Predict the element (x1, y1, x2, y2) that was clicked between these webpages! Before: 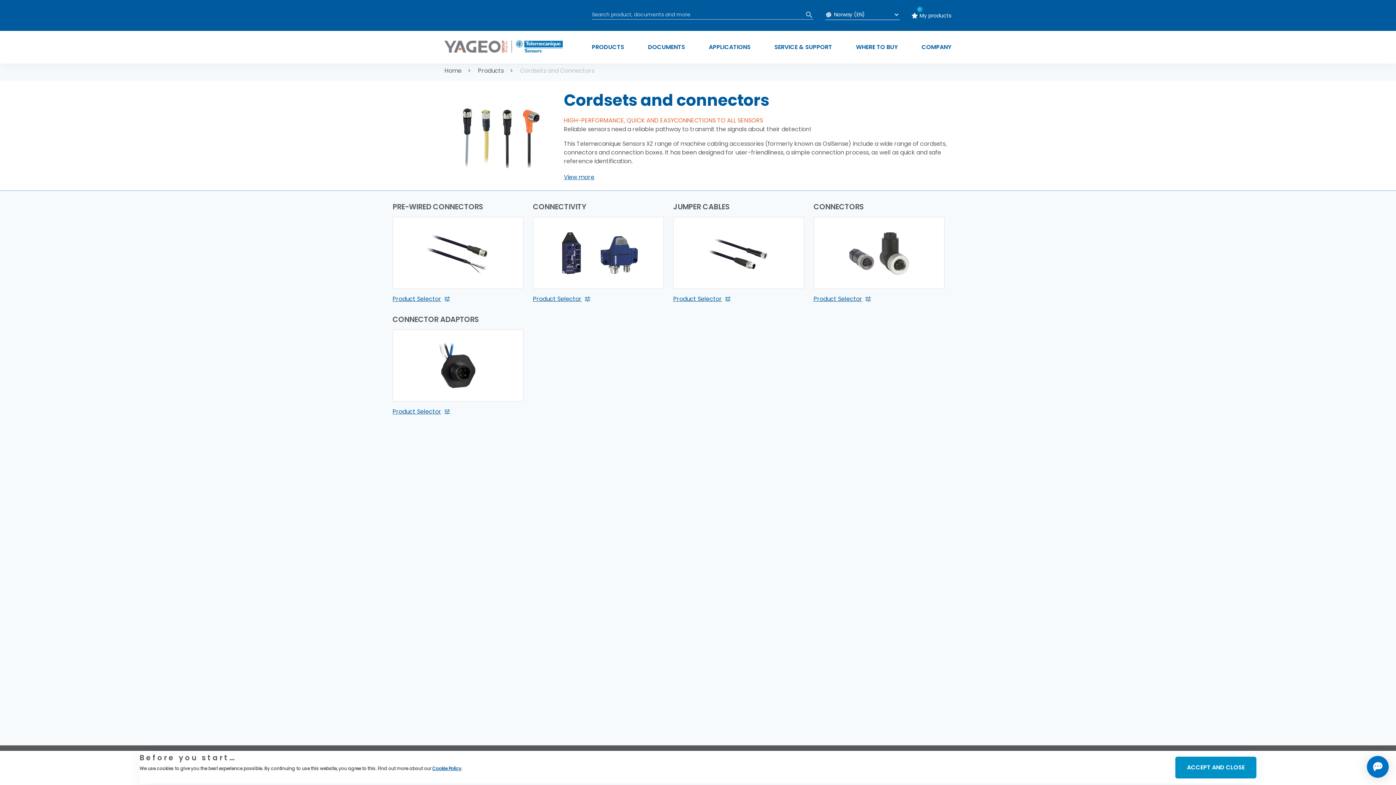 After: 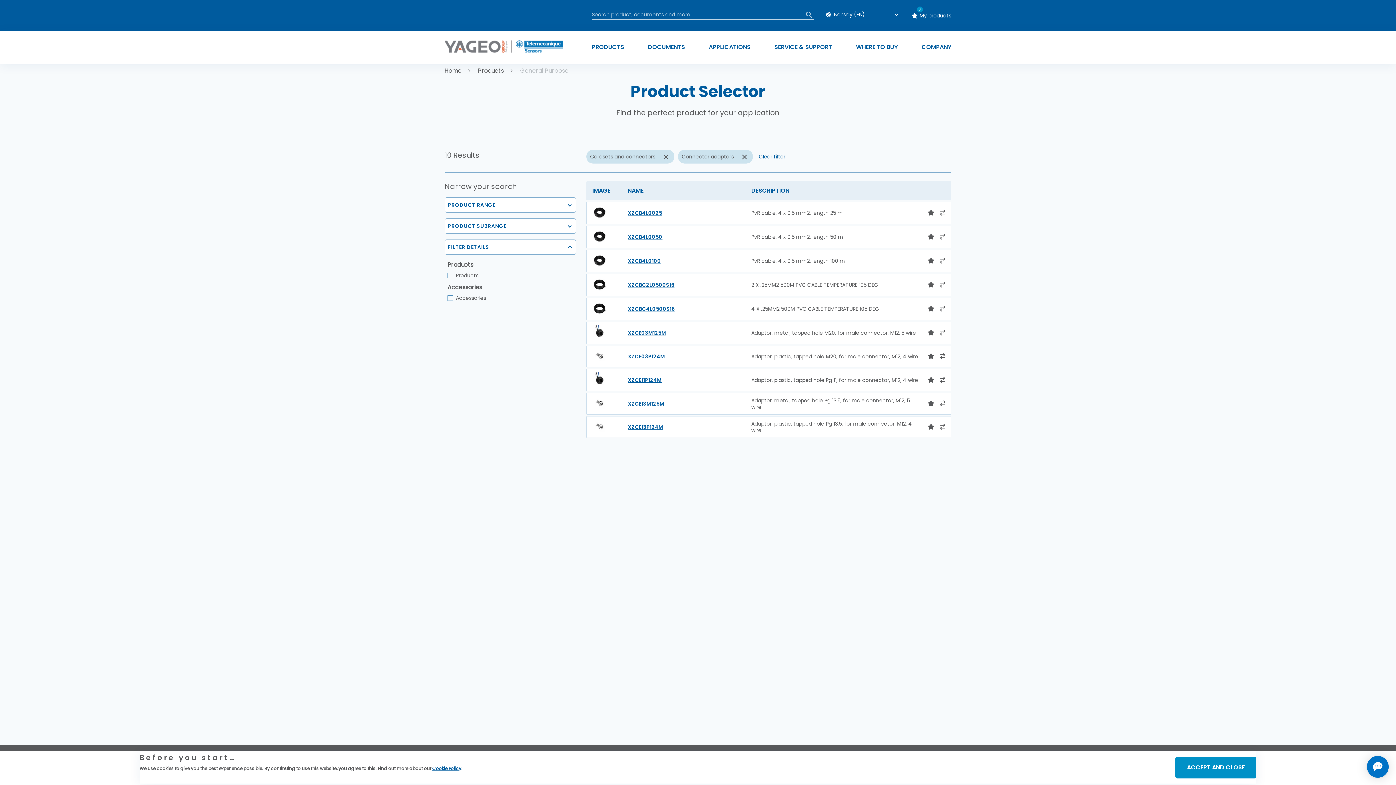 Action: label: Product Selector bbox: (392, 407, 523, 416)